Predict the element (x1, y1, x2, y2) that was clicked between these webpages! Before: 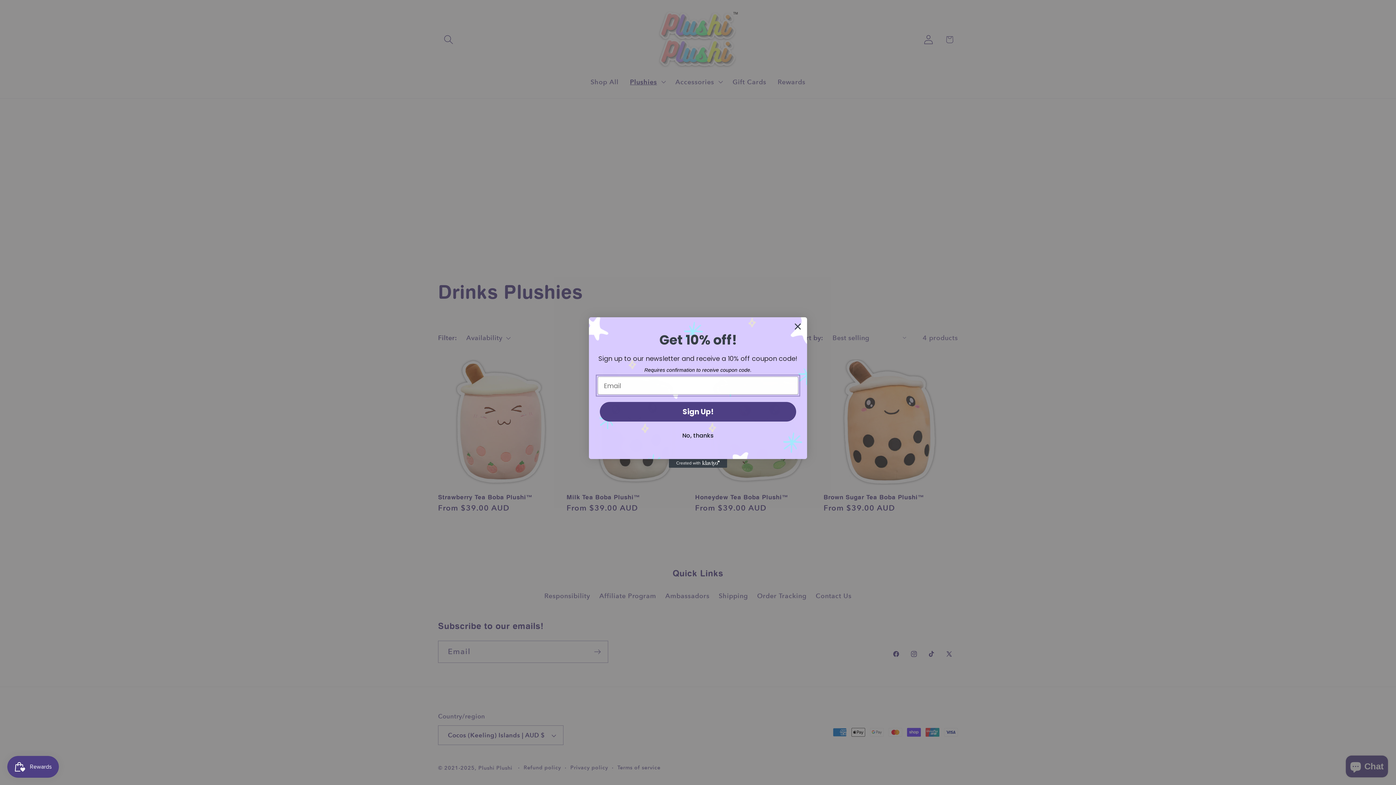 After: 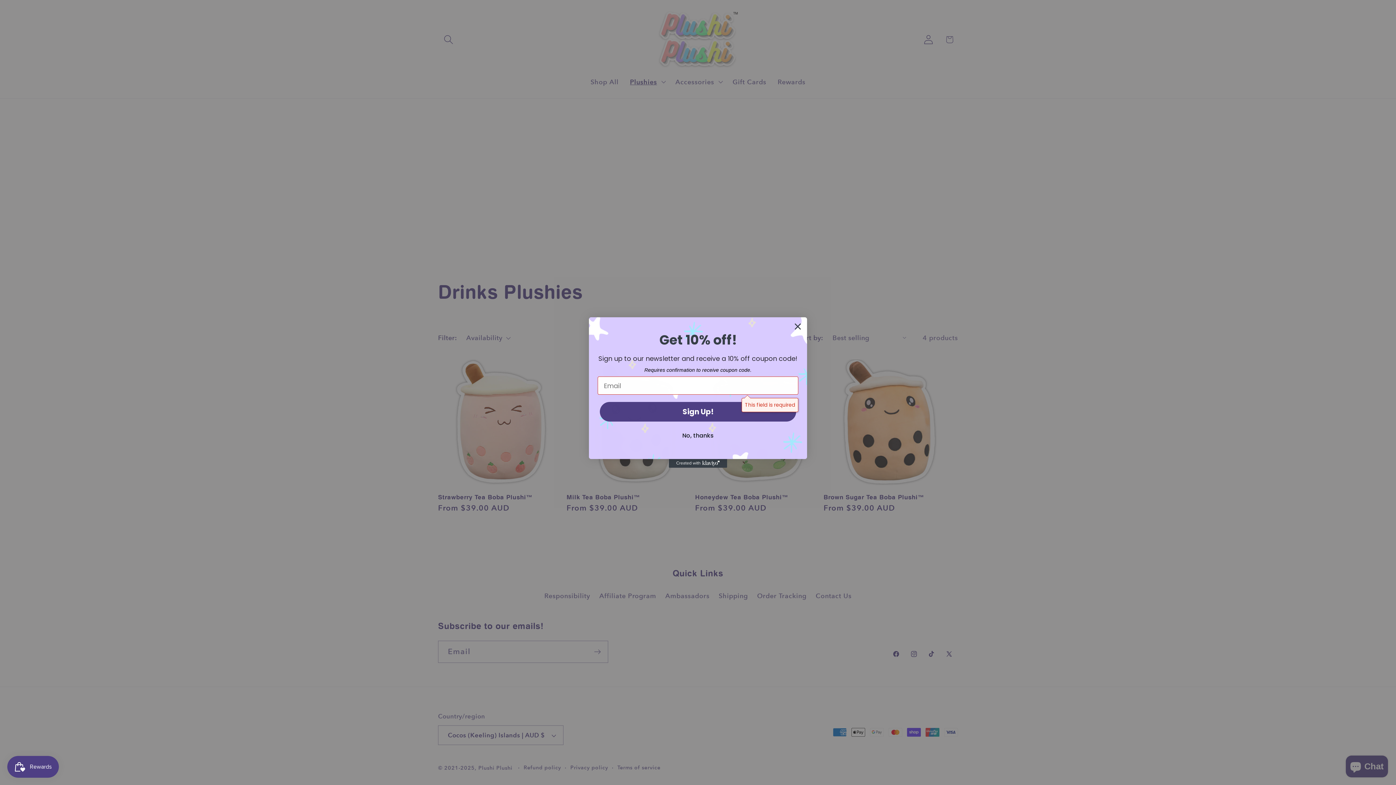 Action: bbox: (600, 402, 796, 421) label: Sign Up!